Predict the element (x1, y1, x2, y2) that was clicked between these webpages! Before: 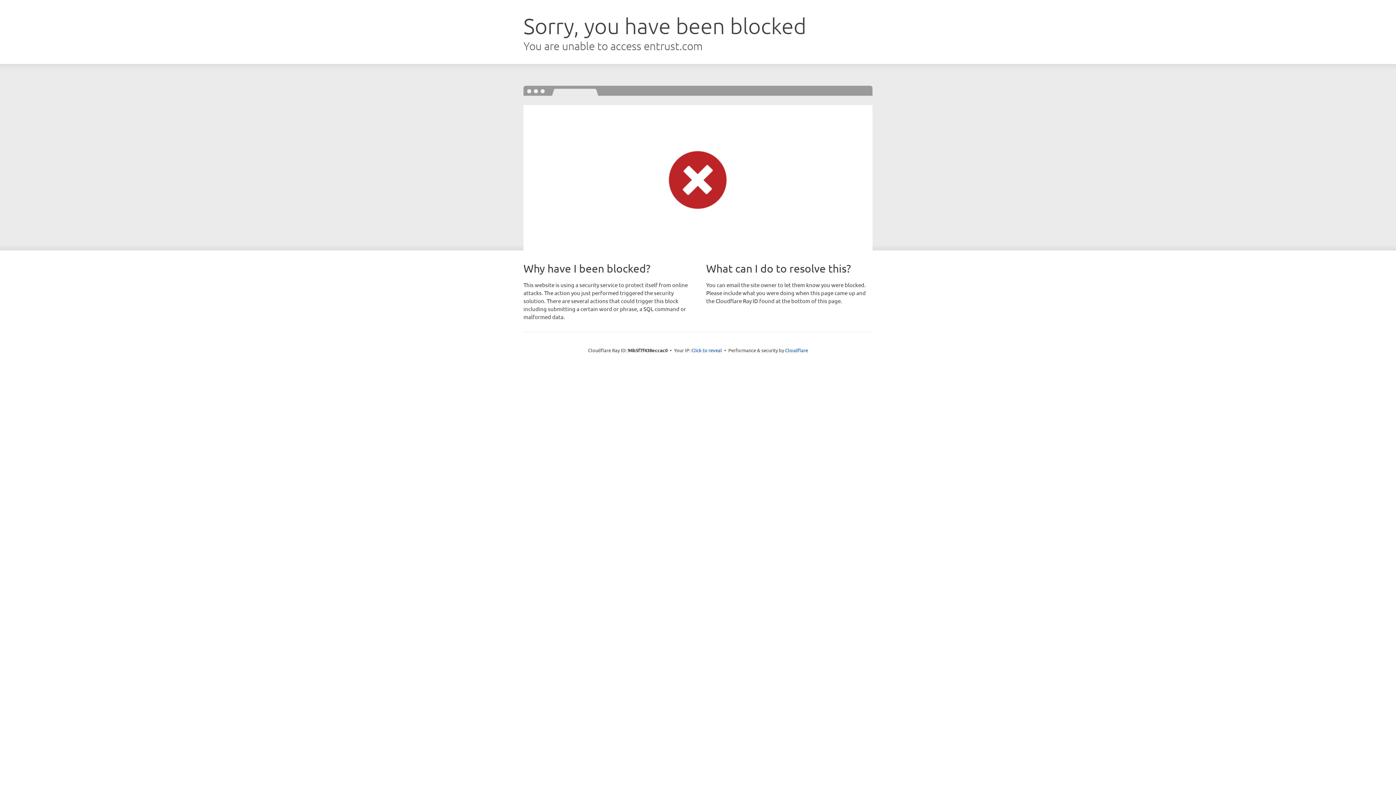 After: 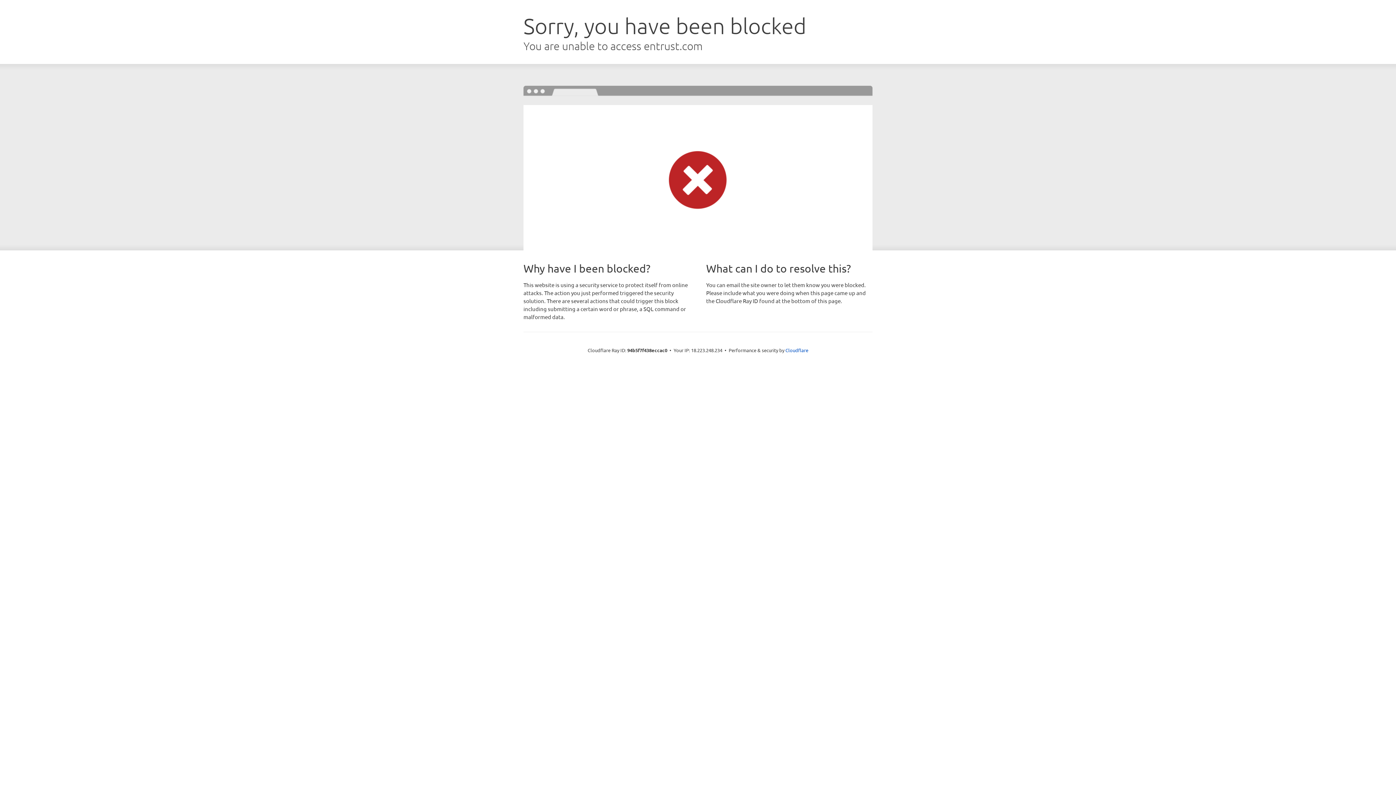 Action: label: Click to reveal bbox: (691, 346, 722, 353)